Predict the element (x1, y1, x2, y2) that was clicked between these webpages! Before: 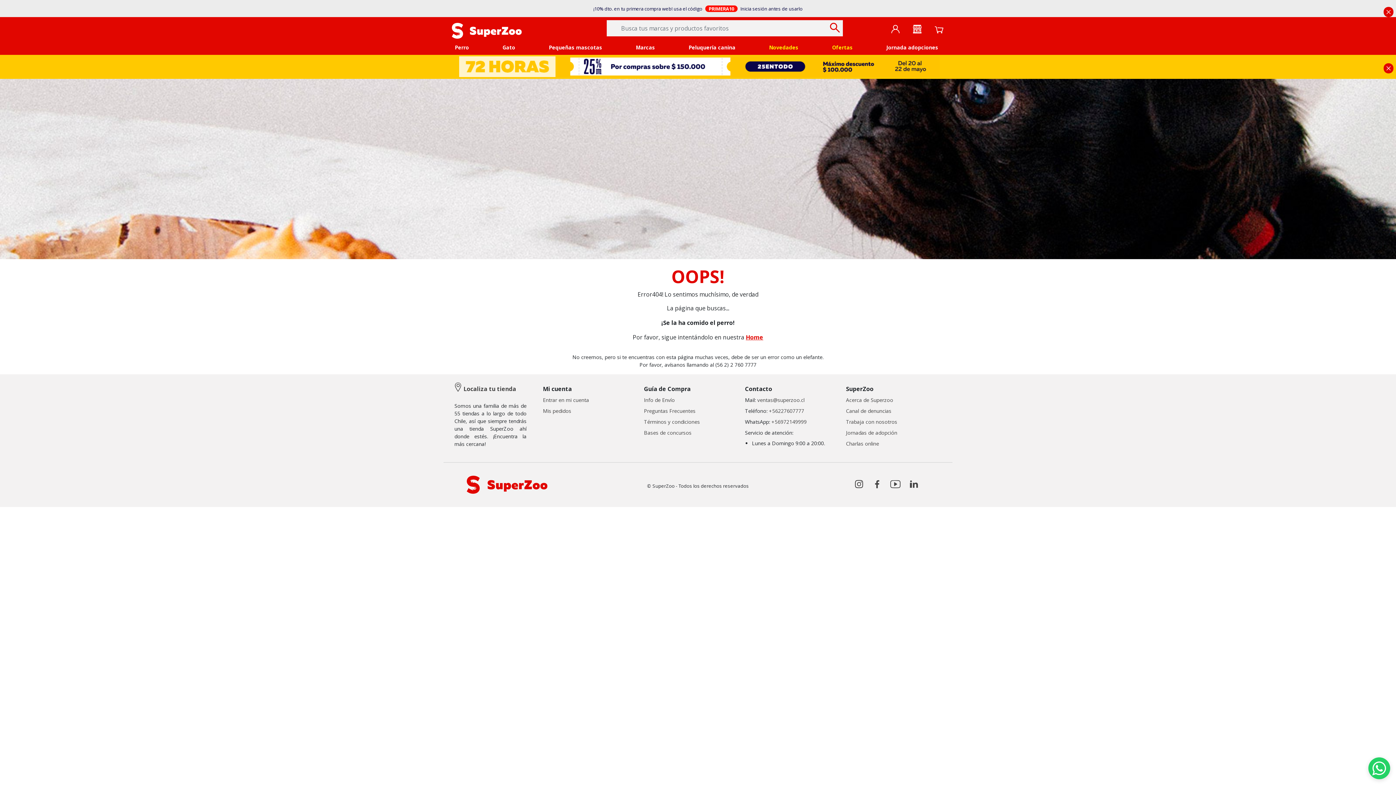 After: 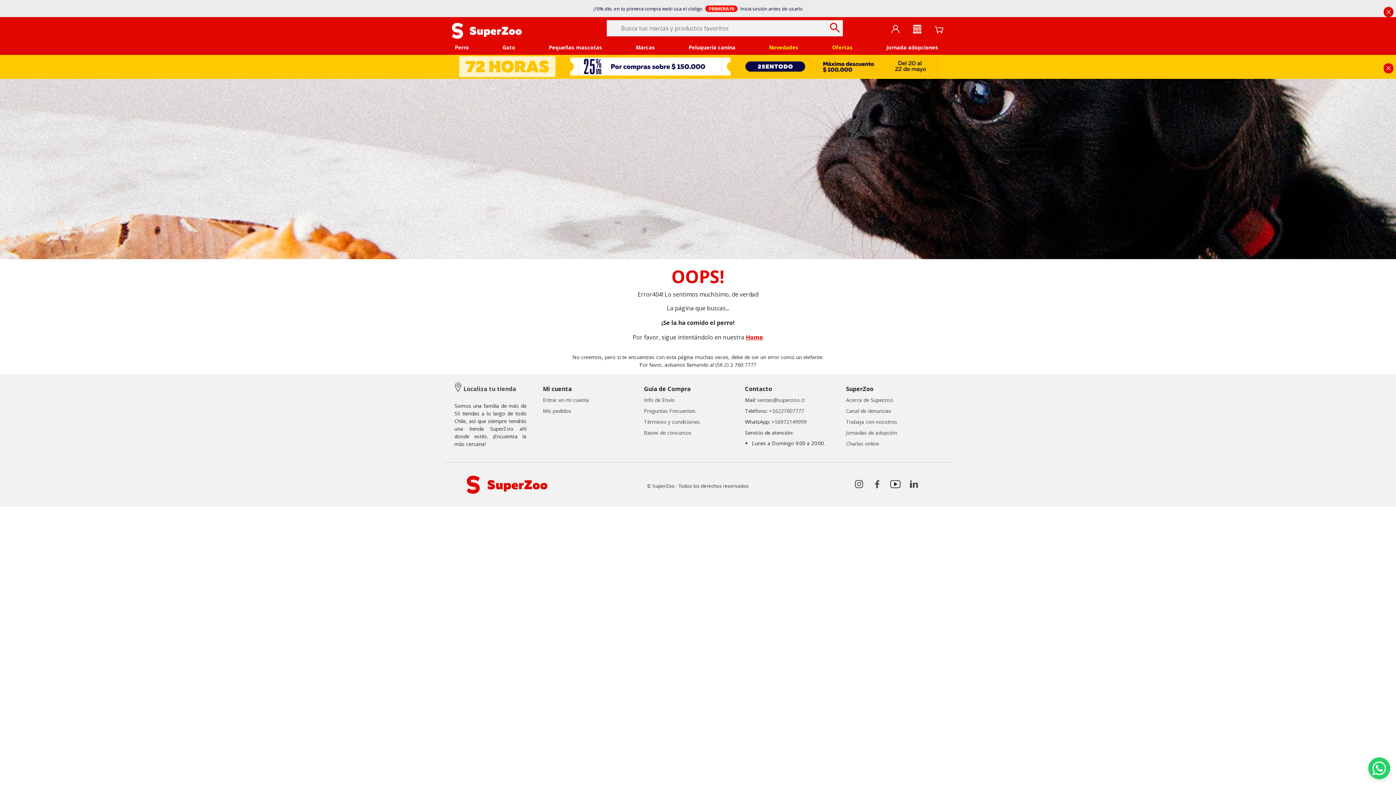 Action: bbox: (889, 477, 902, 490)